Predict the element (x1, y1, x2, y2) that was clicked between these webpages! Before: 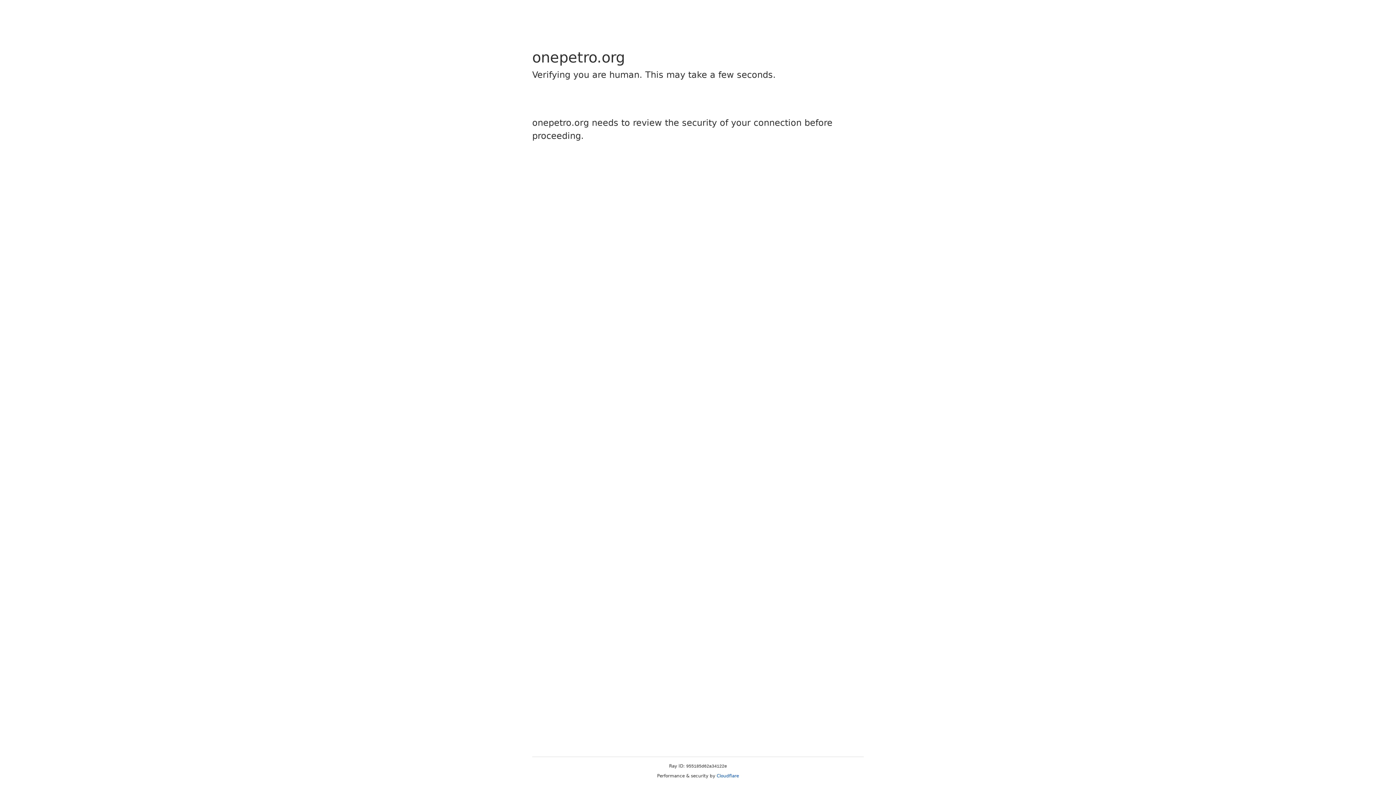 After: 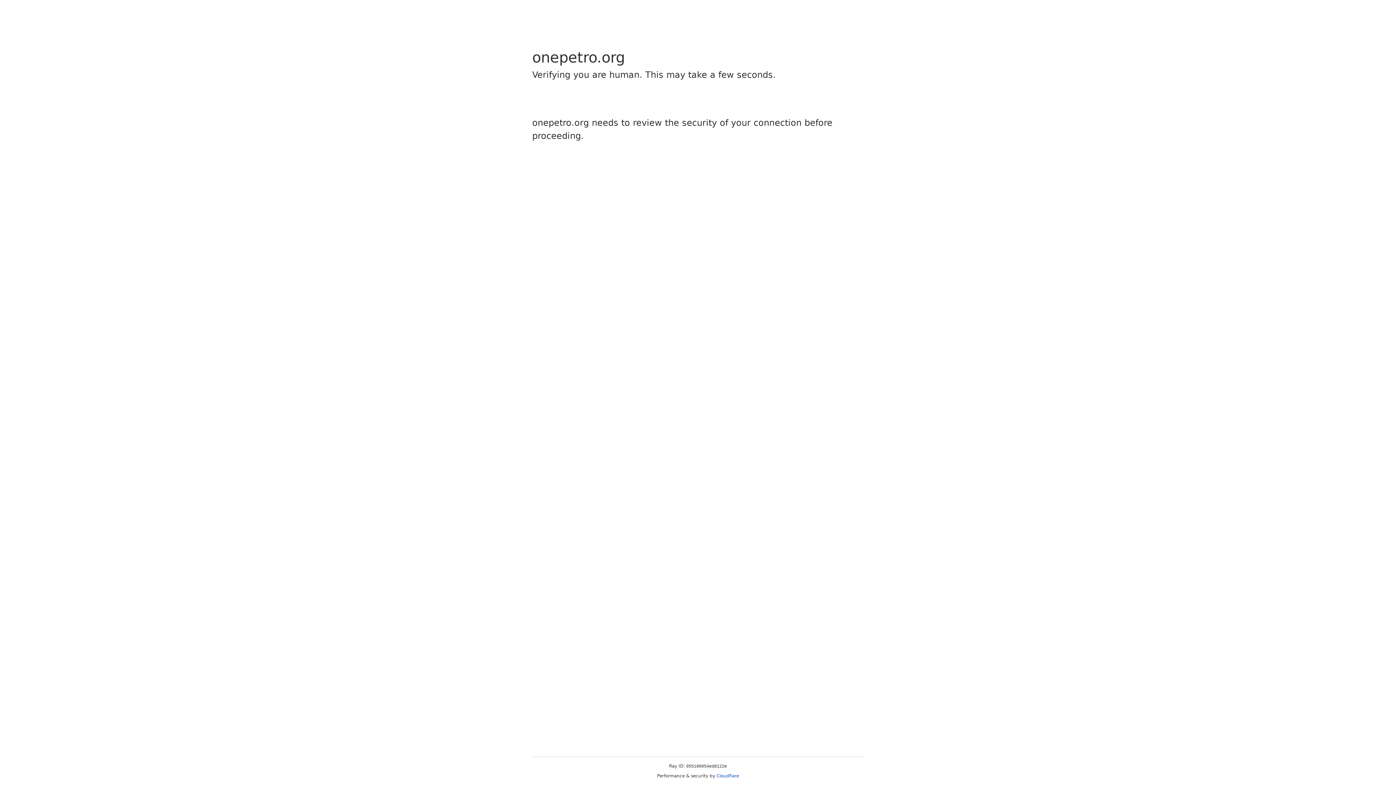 Action: bbox: (716, 773, 739, 778) label: Cloudflare